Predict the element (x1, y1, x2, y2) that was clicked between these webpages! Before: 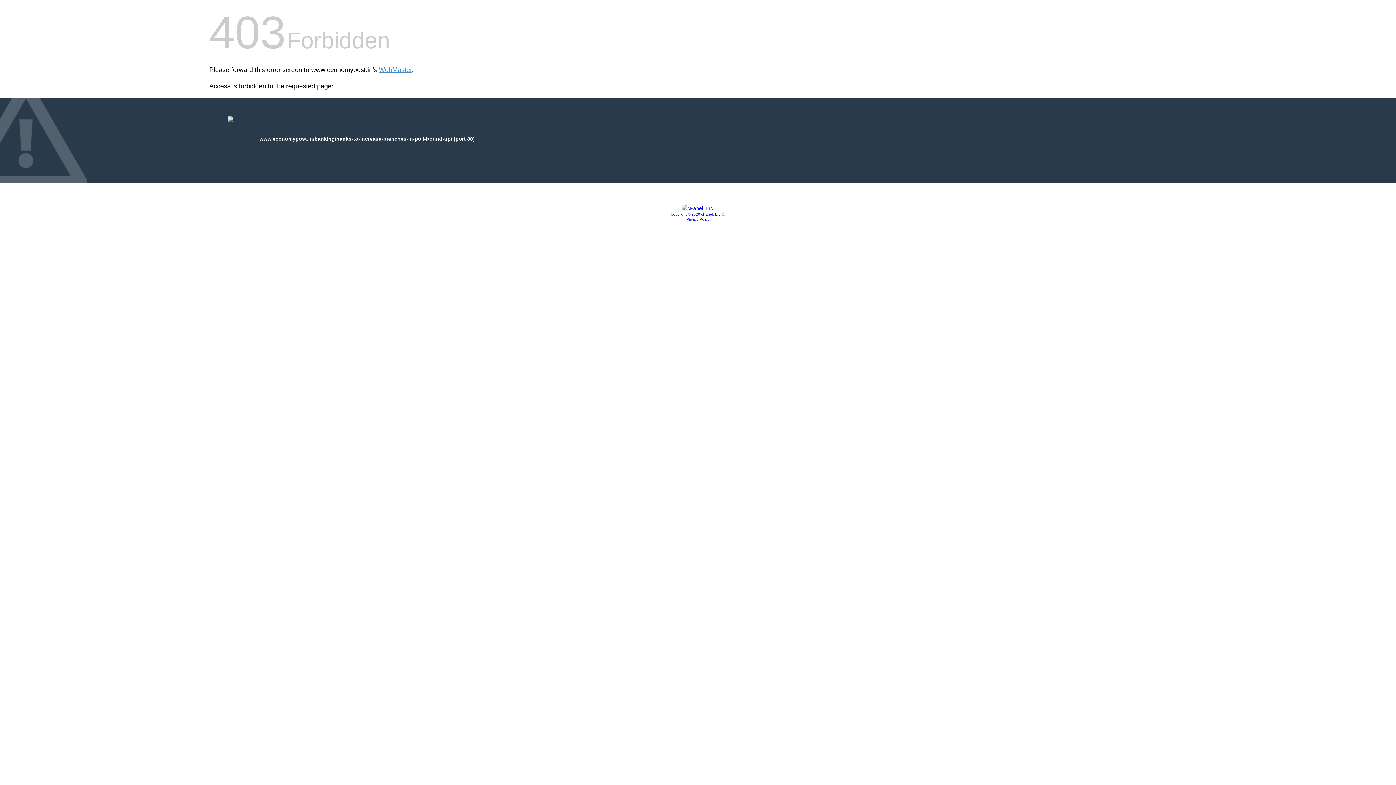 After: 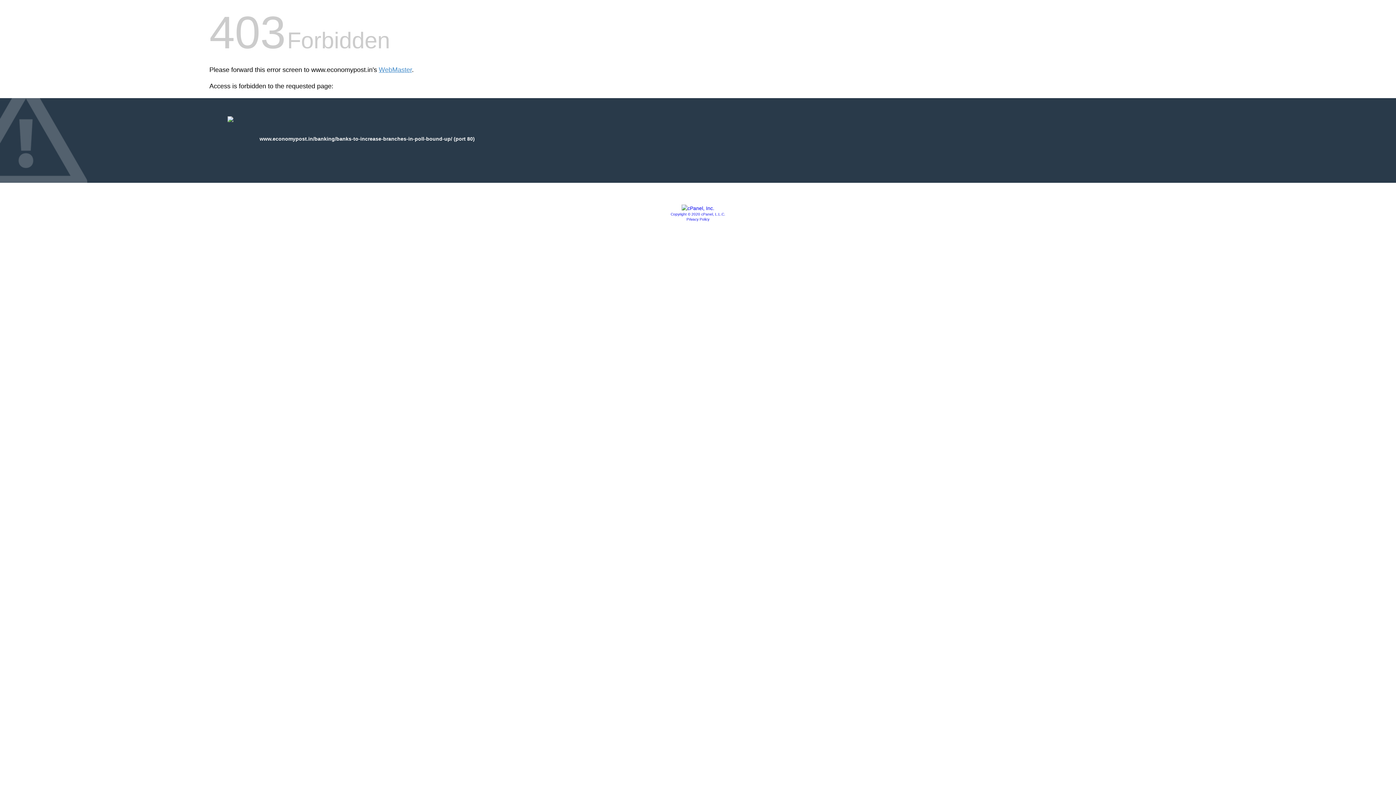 Action: label: Privacy Policy bbox: (686, 217, 709, 221)